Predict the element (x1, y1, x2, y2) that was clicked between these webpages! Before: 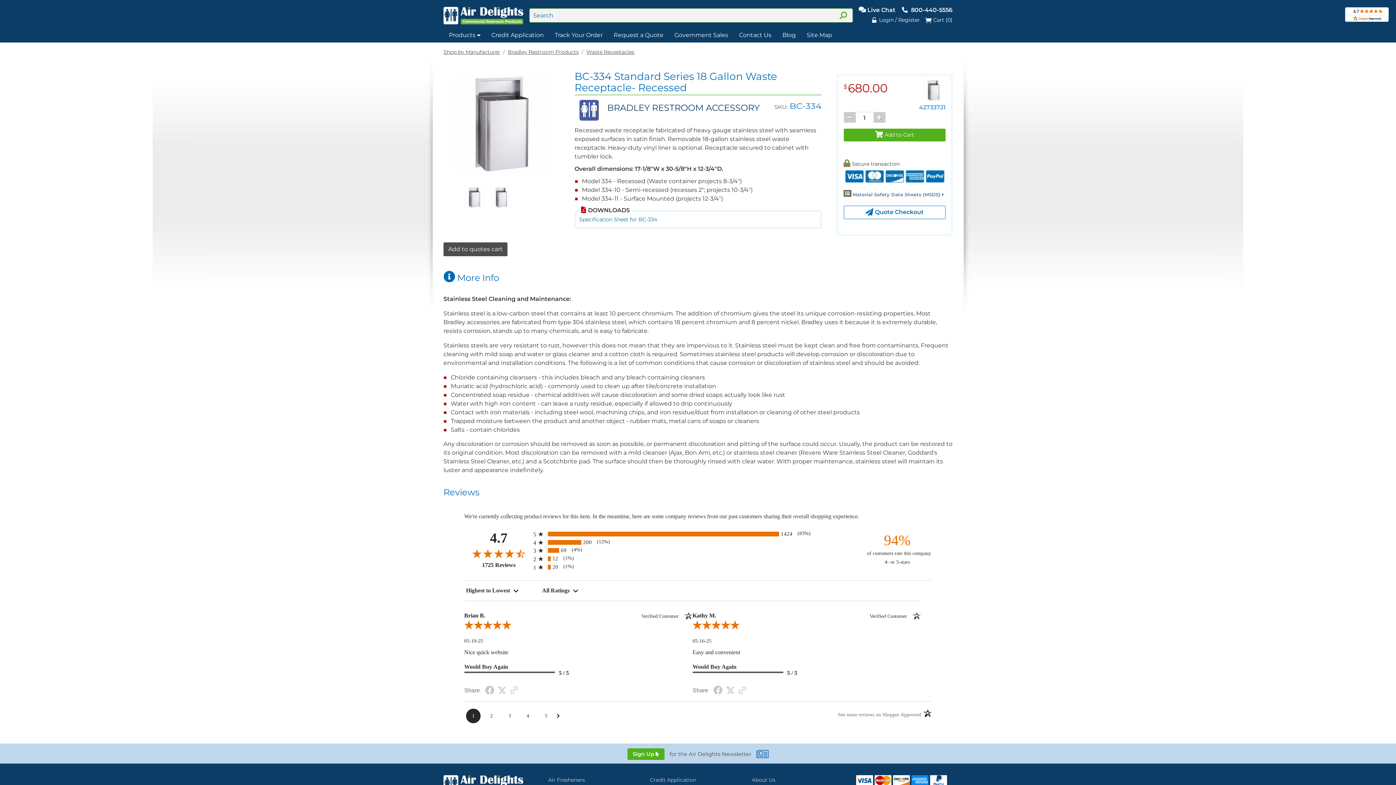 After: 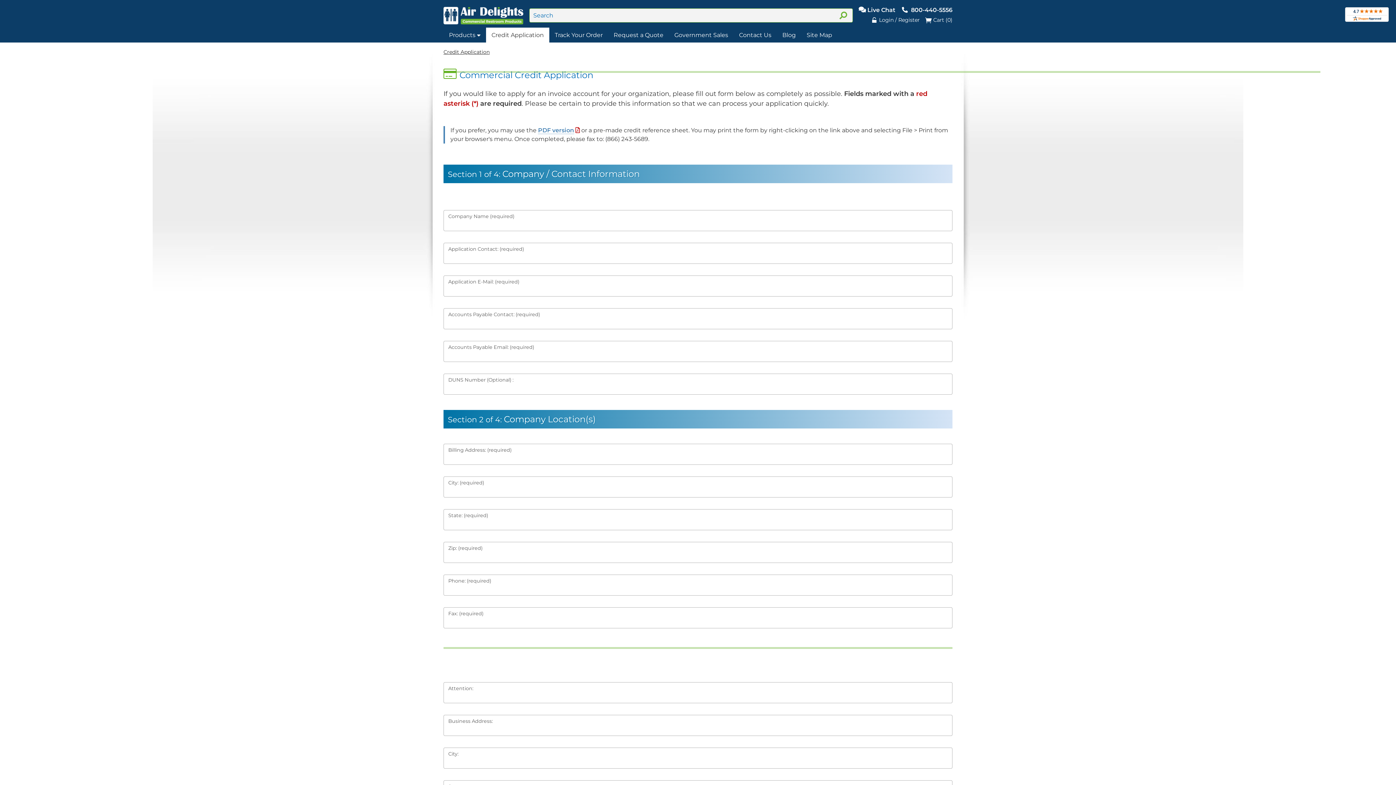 Action: label: Credit Application bbox: (486, 27, 549, 42)